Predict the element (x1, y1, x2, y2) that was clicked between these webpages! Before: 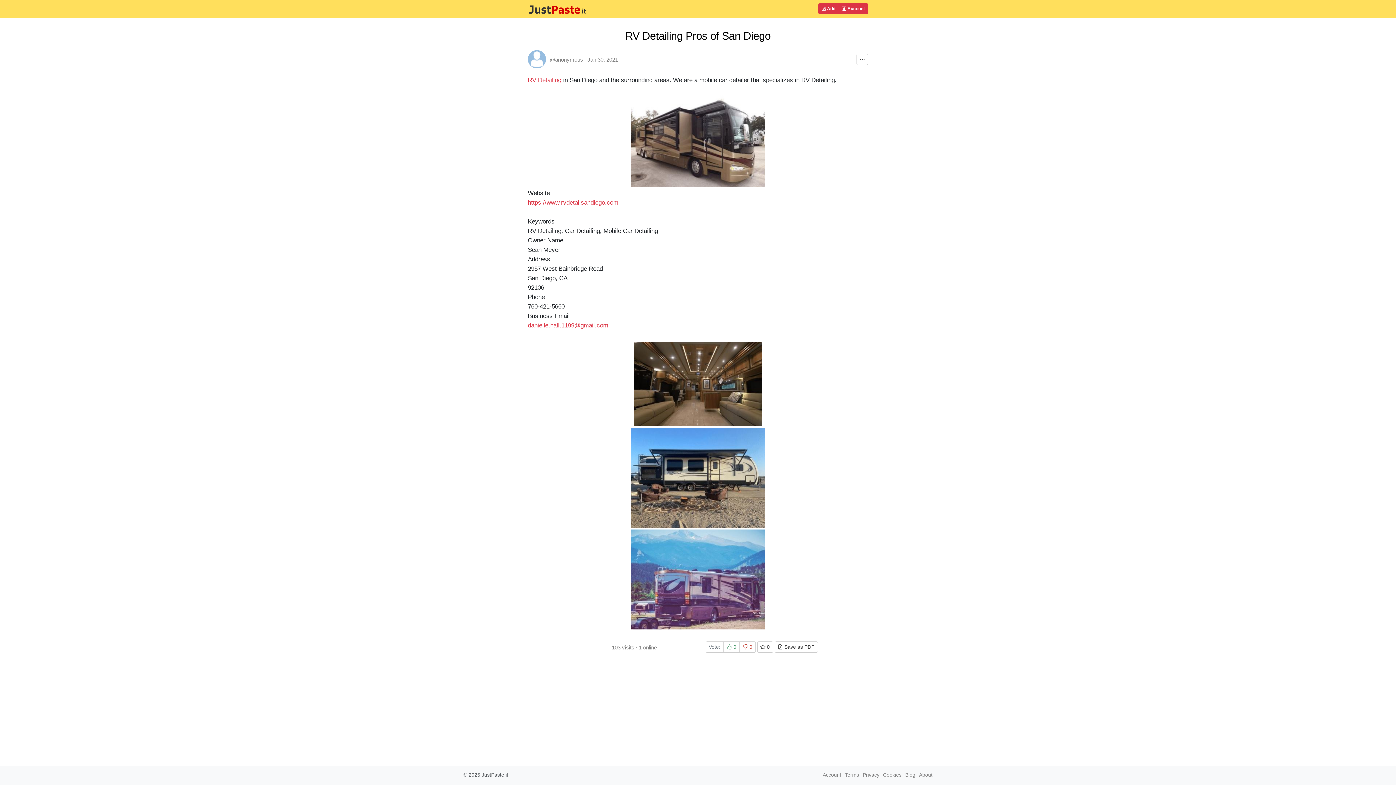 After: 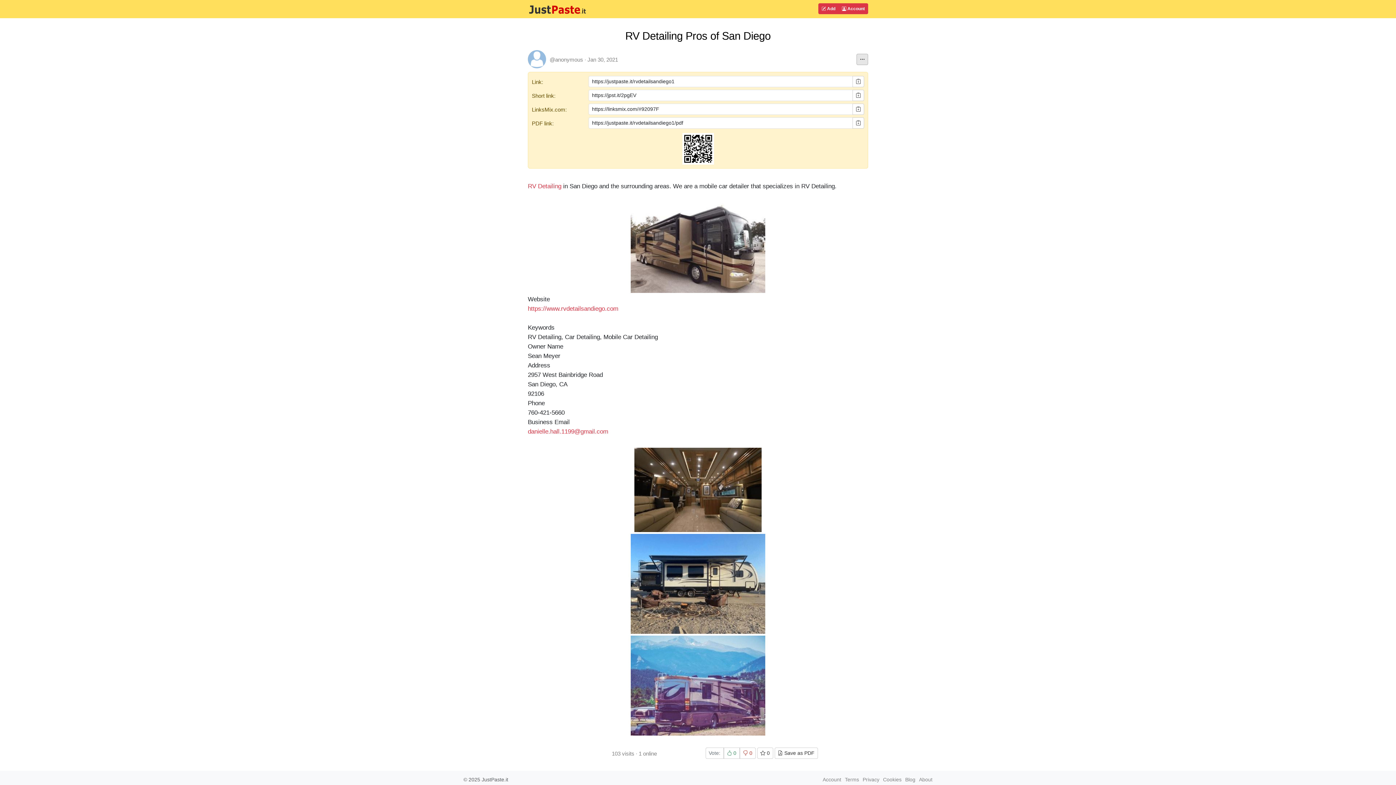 Action: bbox: (856, 53, 868, 65)